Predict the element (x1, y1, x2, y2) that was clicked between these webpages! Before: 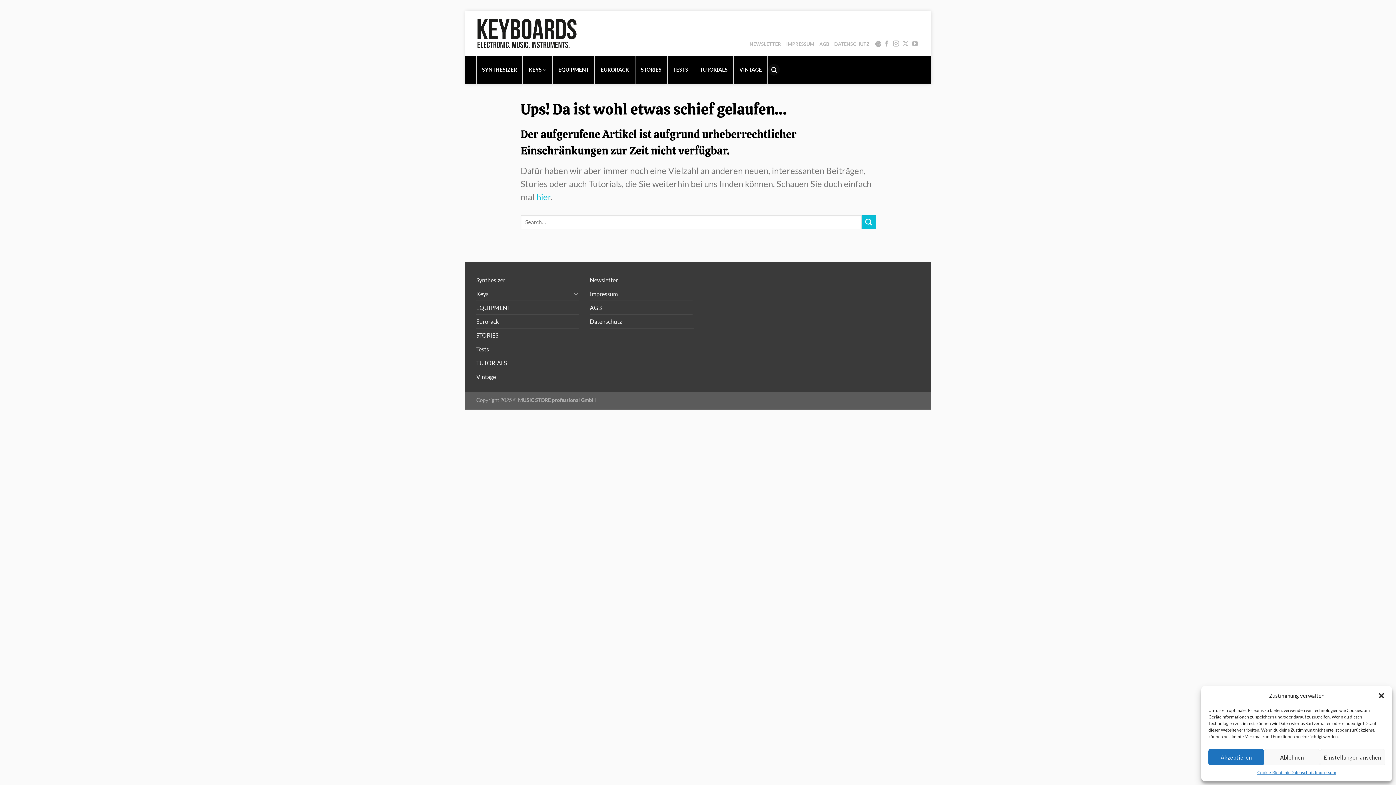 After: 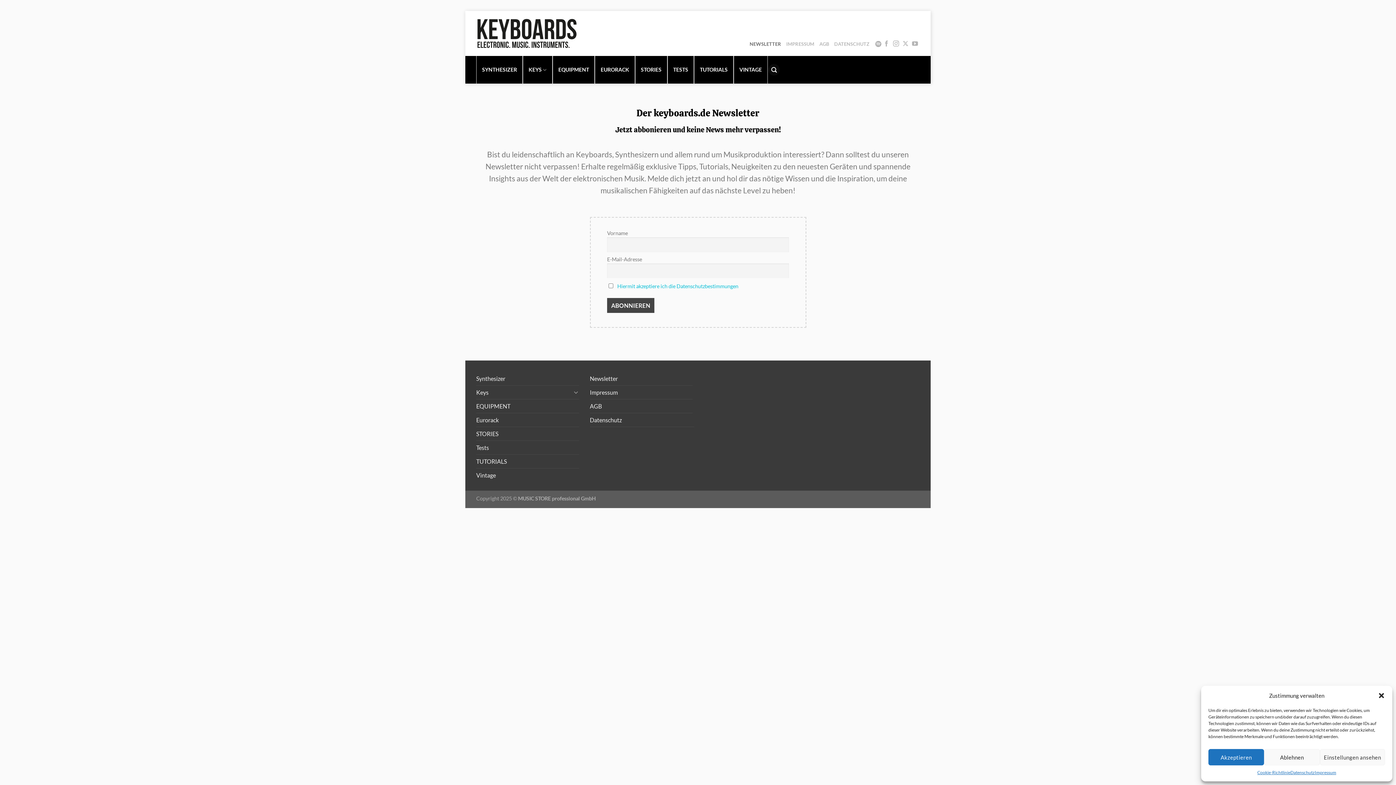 Action: label: Newsletter bbox: (590, 273, 618, 286)